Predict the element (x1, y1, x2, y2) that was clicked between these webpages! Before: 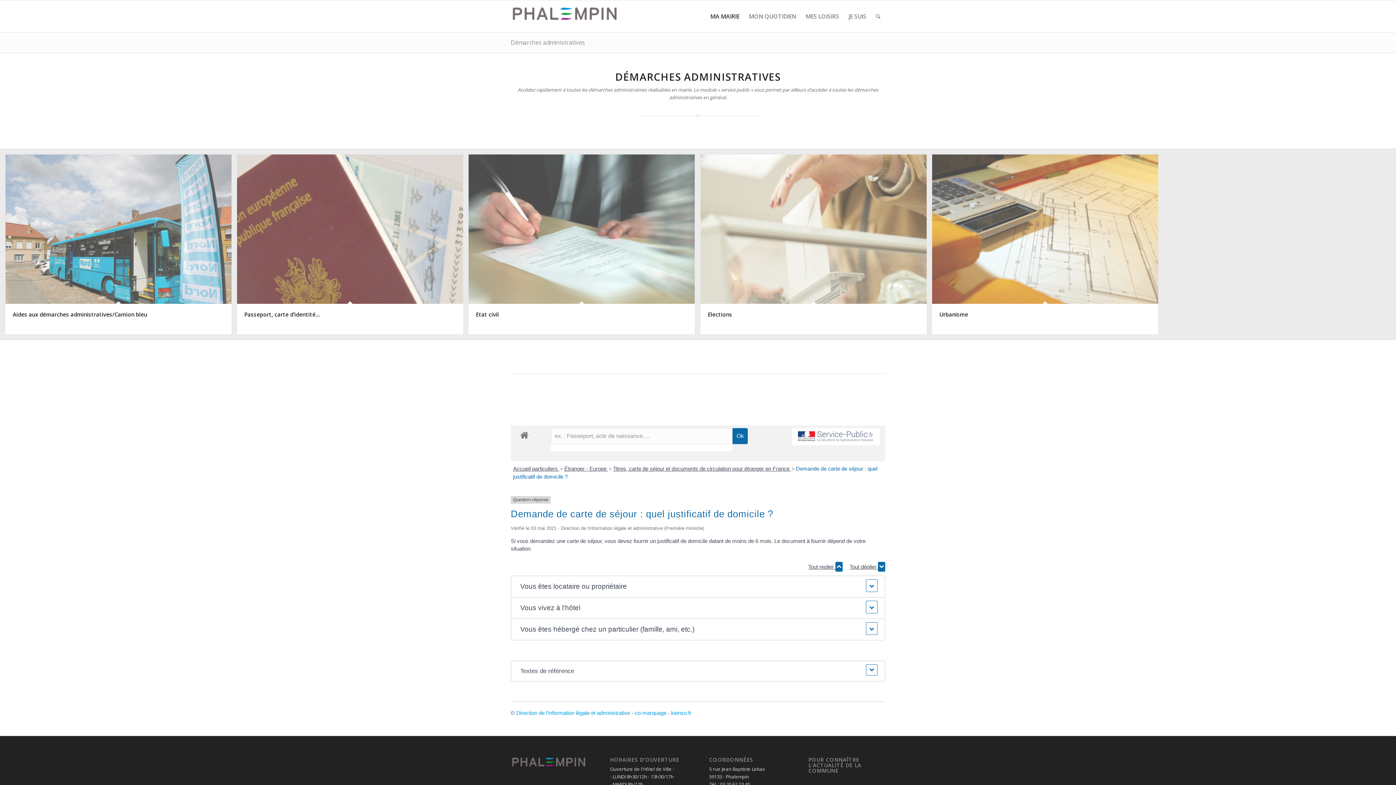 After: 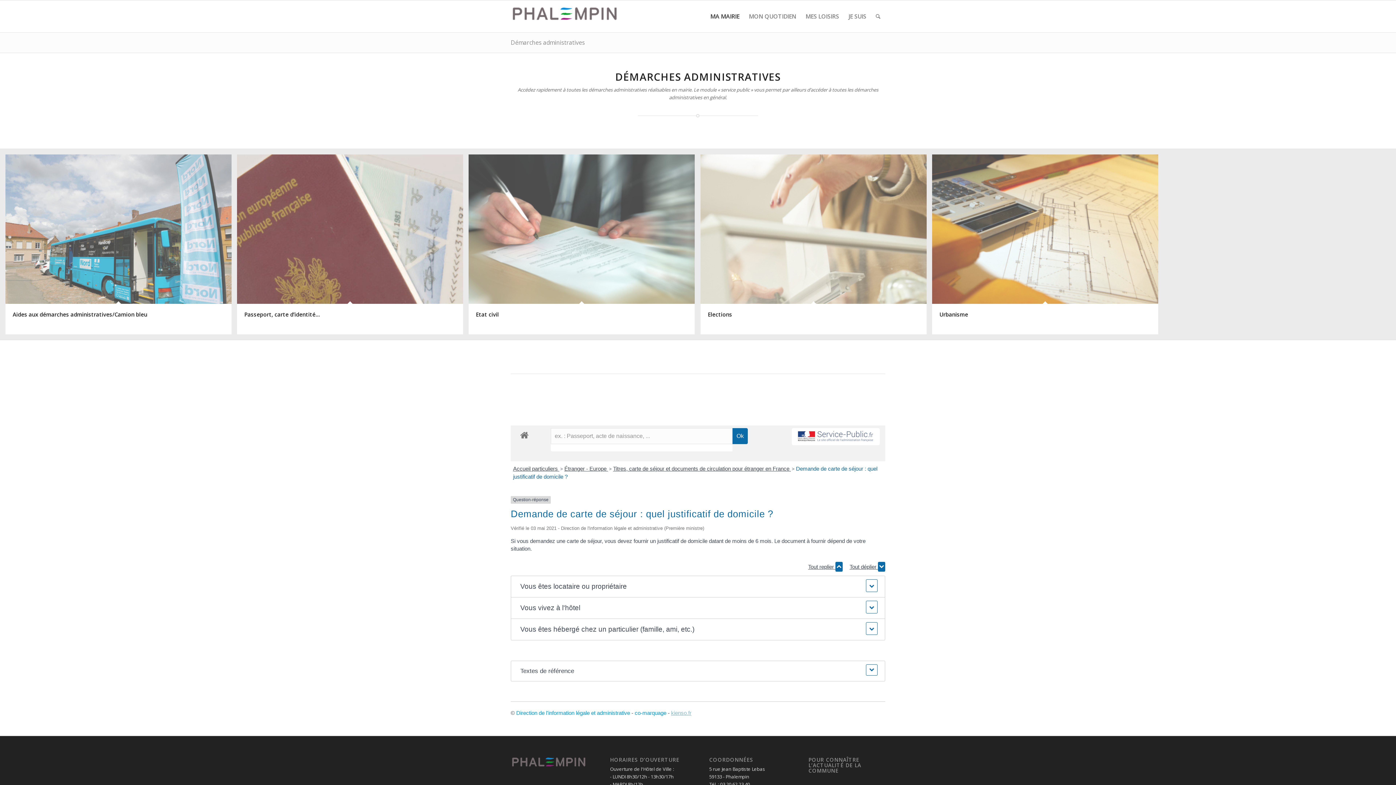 Action: bbox: (671, 710, 691, 716) label: kienso.fr